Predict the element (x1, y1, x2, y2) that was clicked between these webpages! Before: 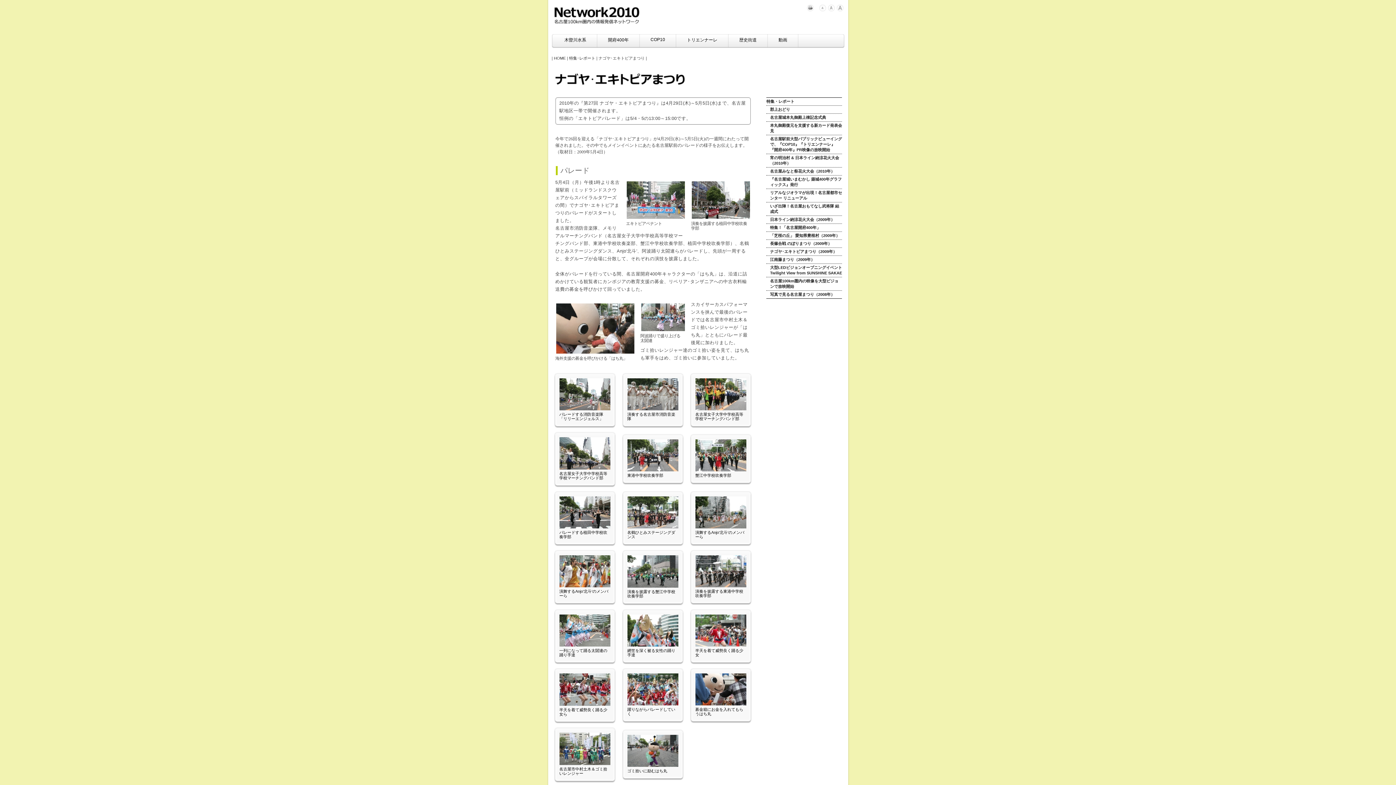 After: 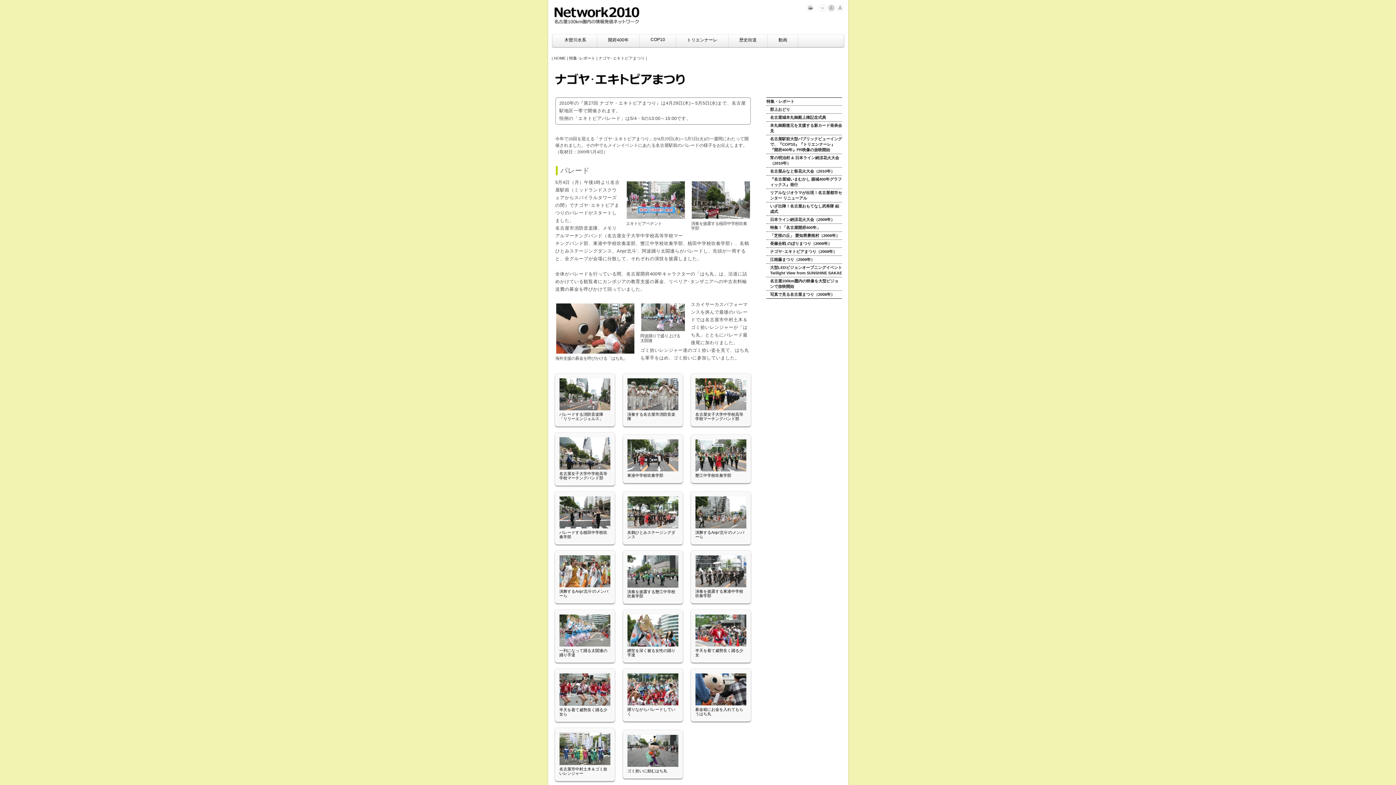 Action: bbox: (827, 3, 835, 12)